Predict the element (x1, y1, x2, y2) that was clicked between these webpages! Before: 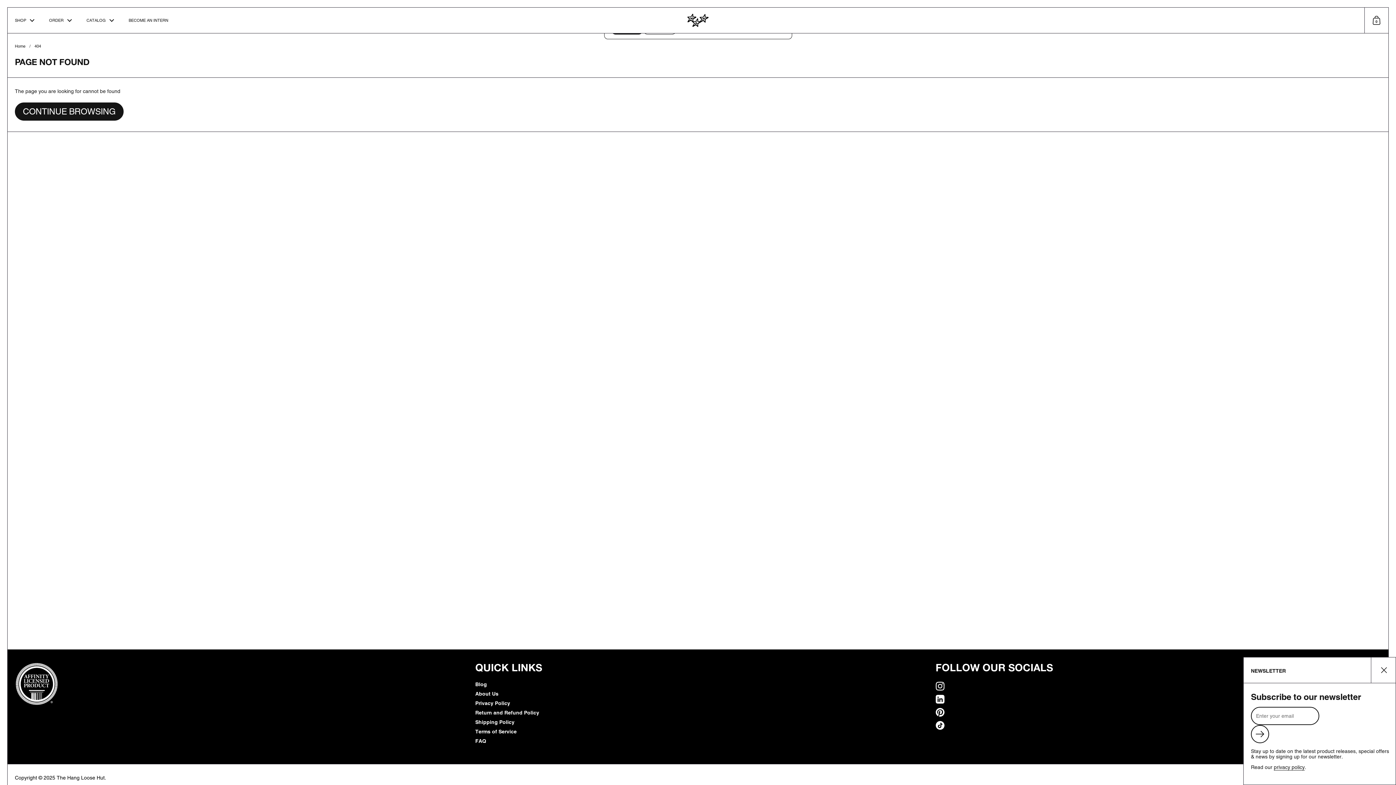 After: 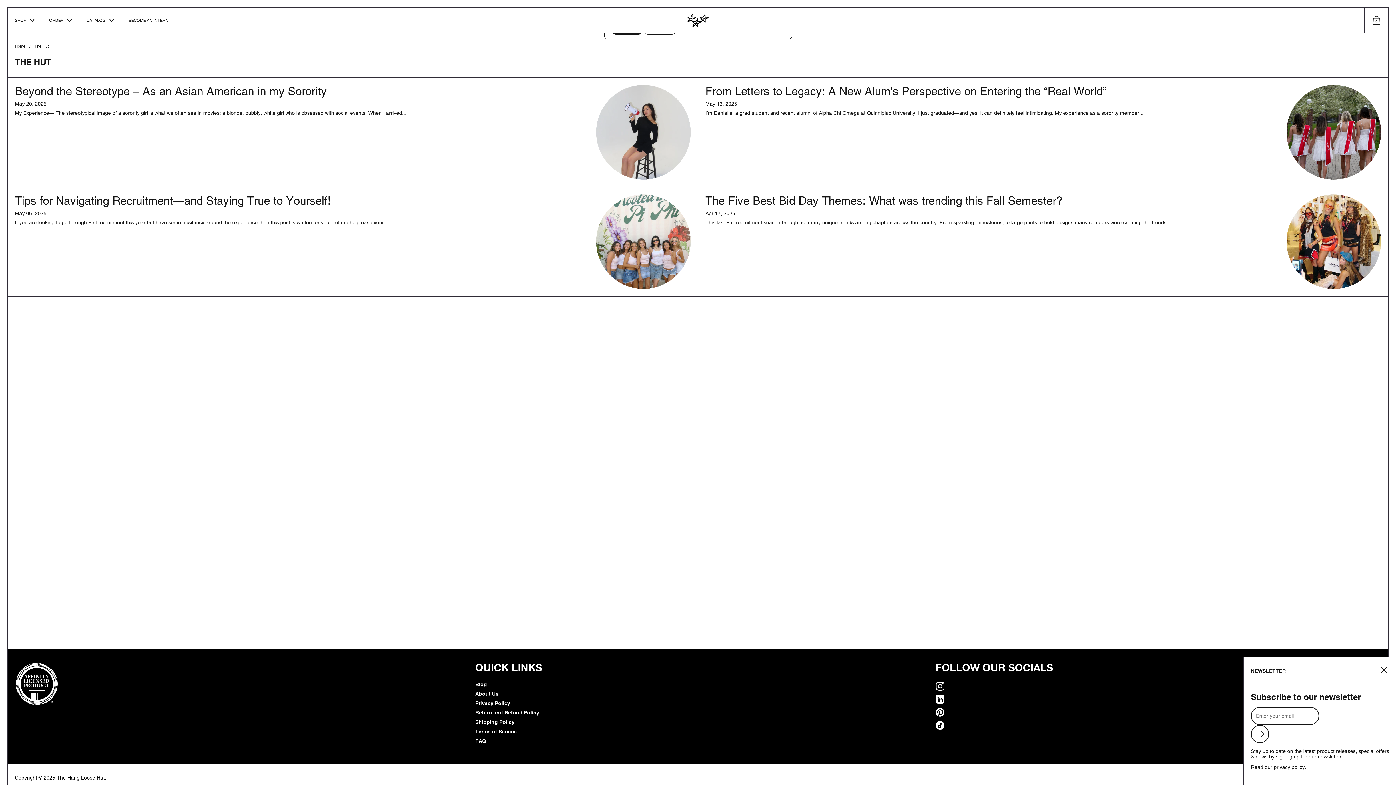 Action: bbox: (475, 680, 920, 689) label: Blog